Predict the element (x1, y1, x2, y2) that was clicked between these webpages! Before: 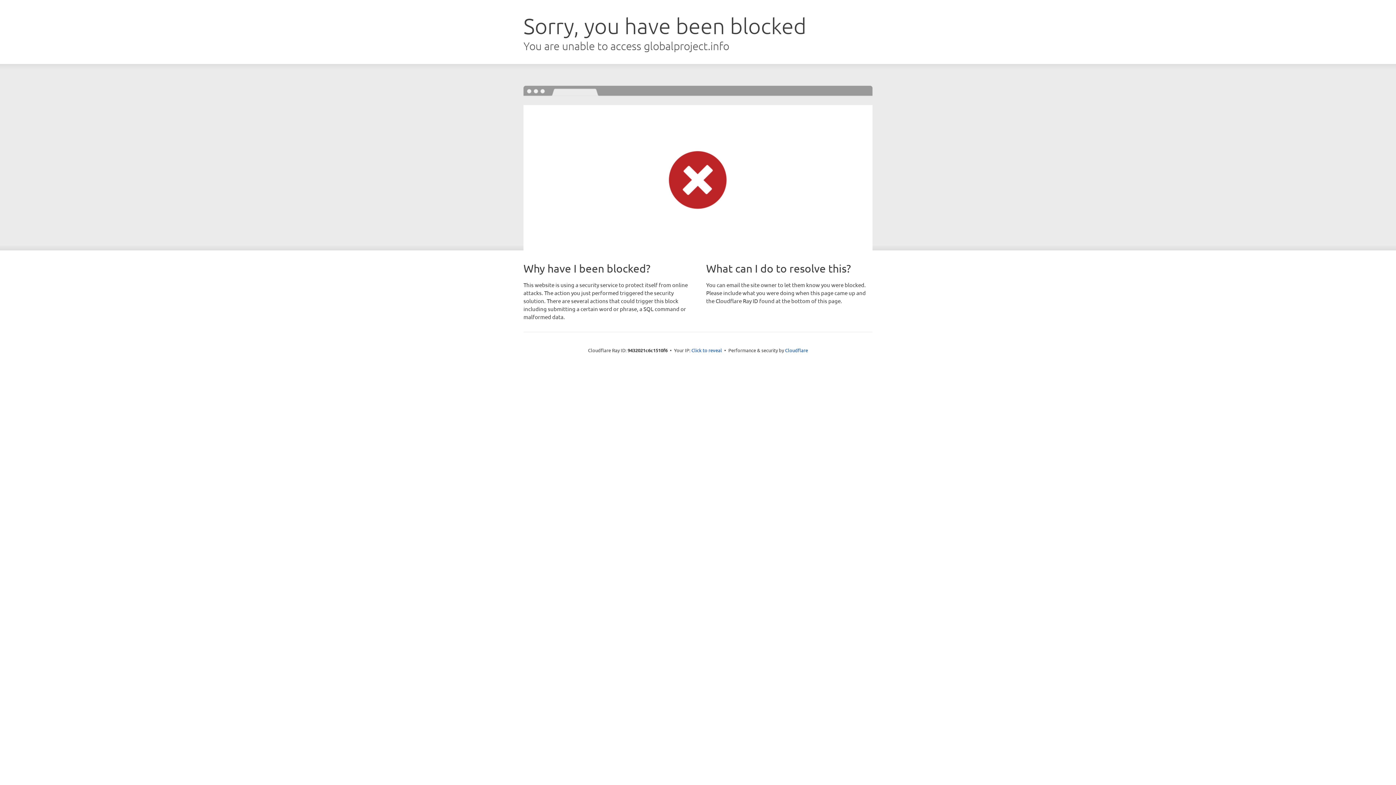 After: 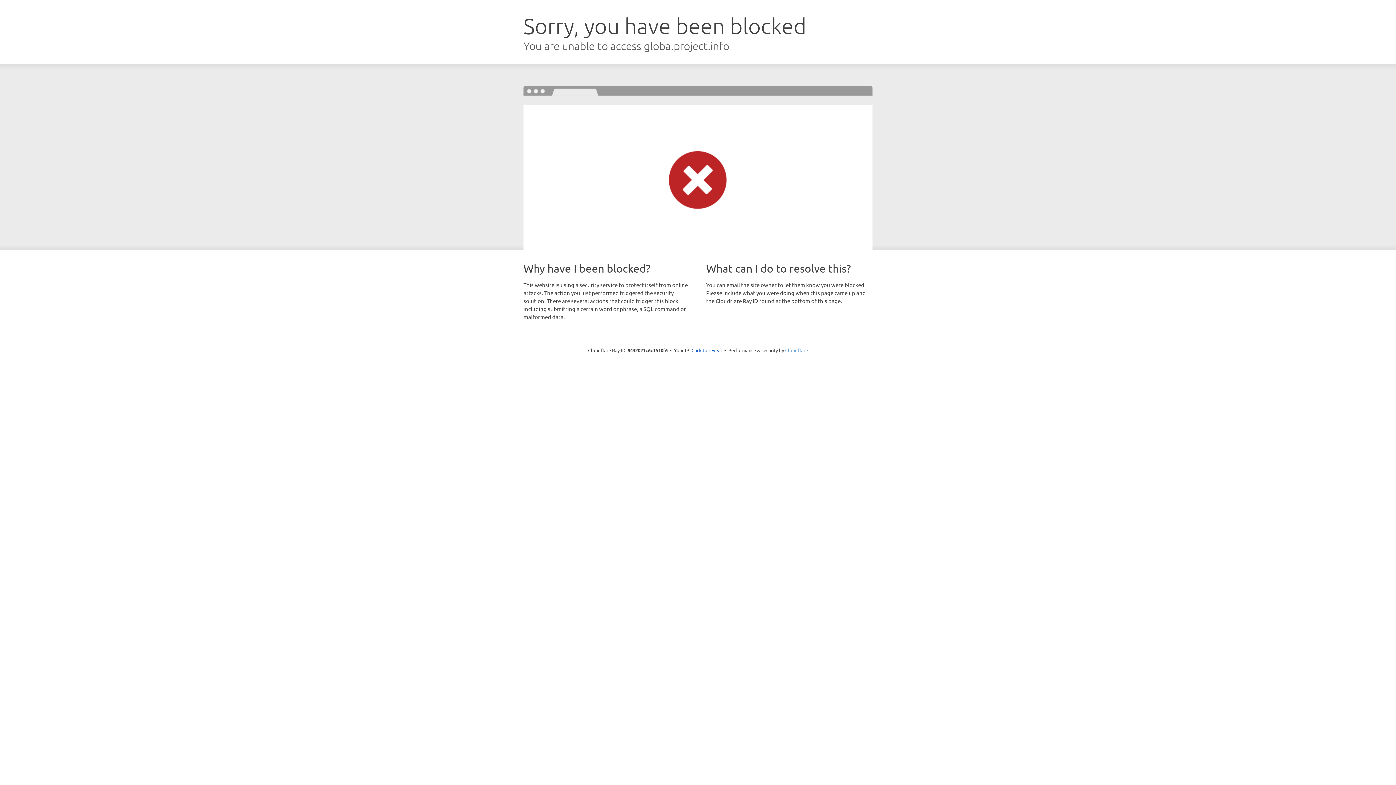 Action: bbox: (785, 347, 808, 353) label: Cloudflare